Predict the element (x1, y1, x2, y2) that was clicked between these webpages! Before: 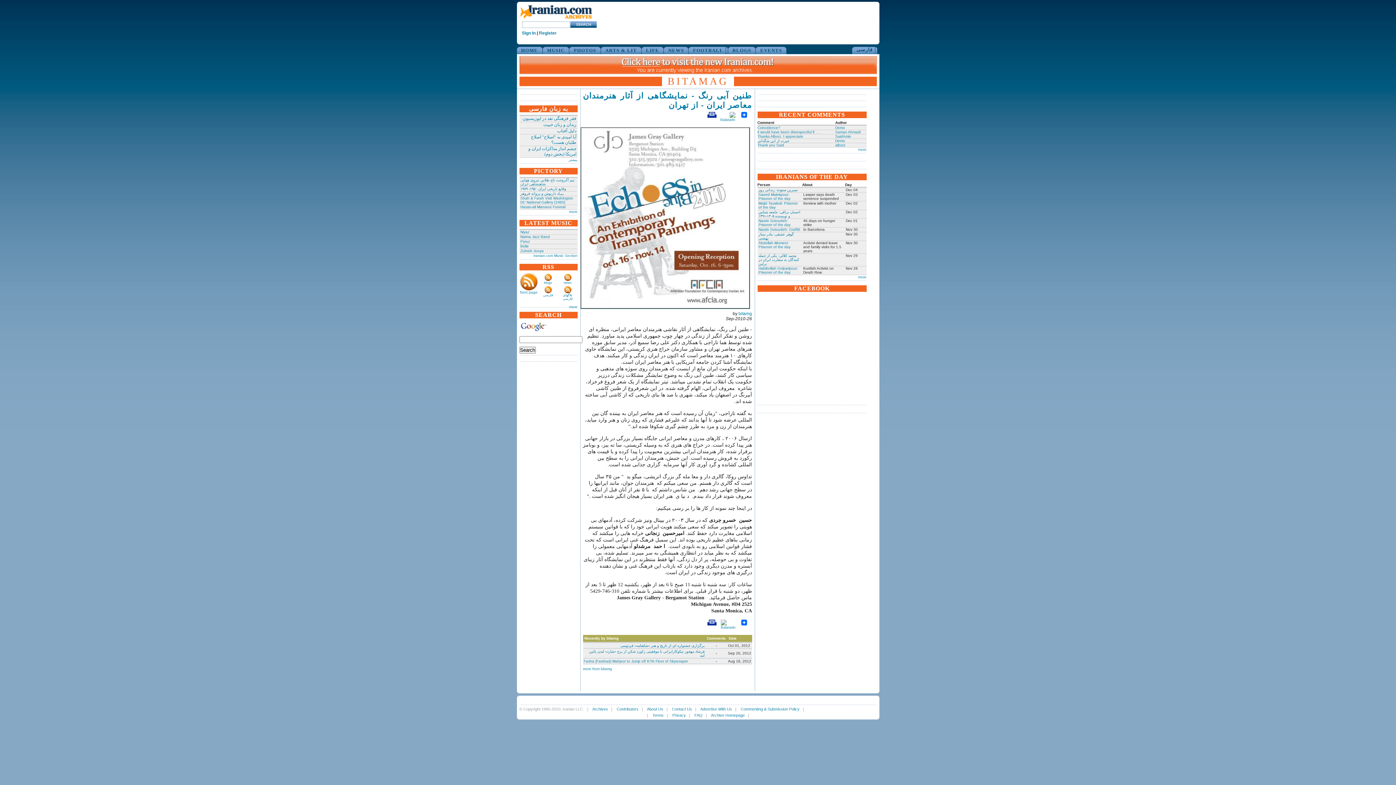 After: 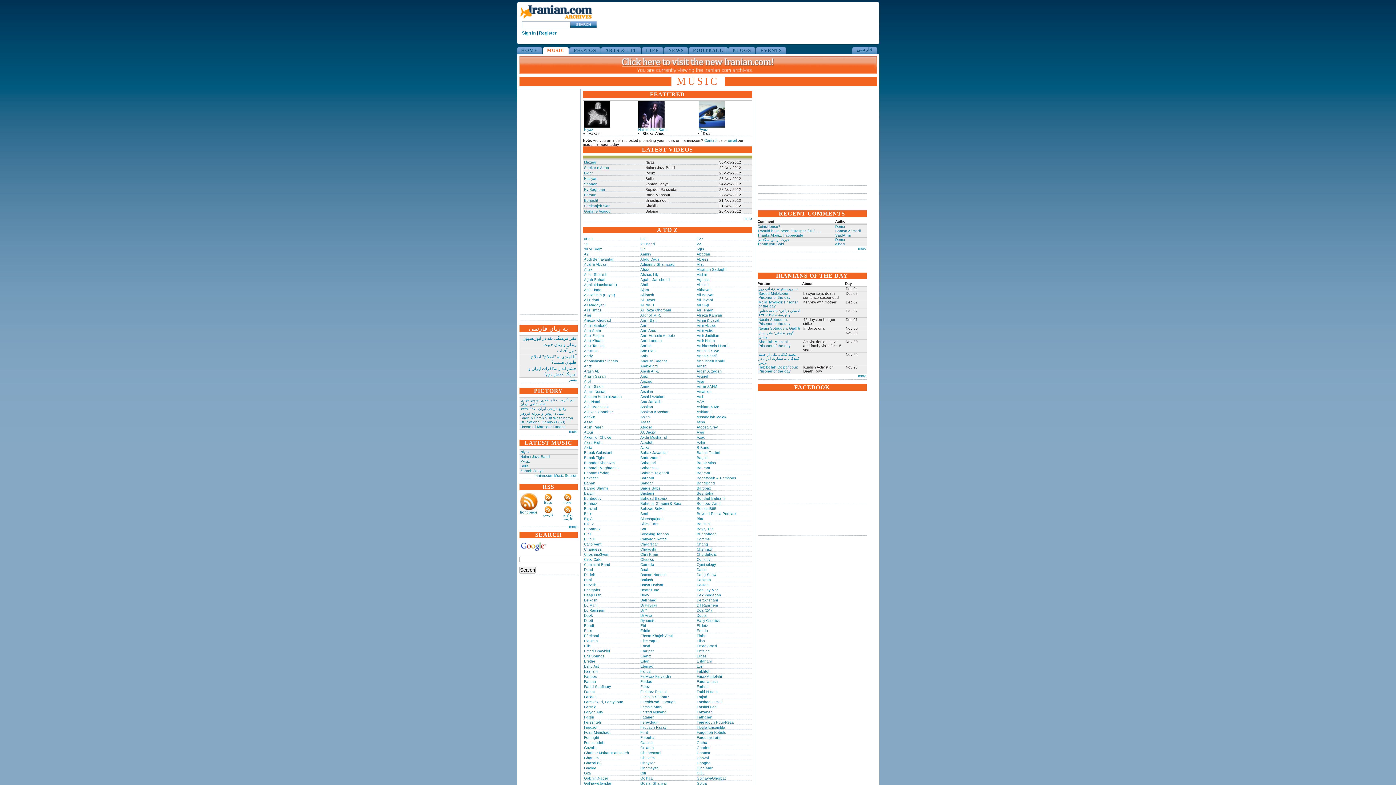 Action: bbox: (542, 46, 566, 54) label: MUSIC